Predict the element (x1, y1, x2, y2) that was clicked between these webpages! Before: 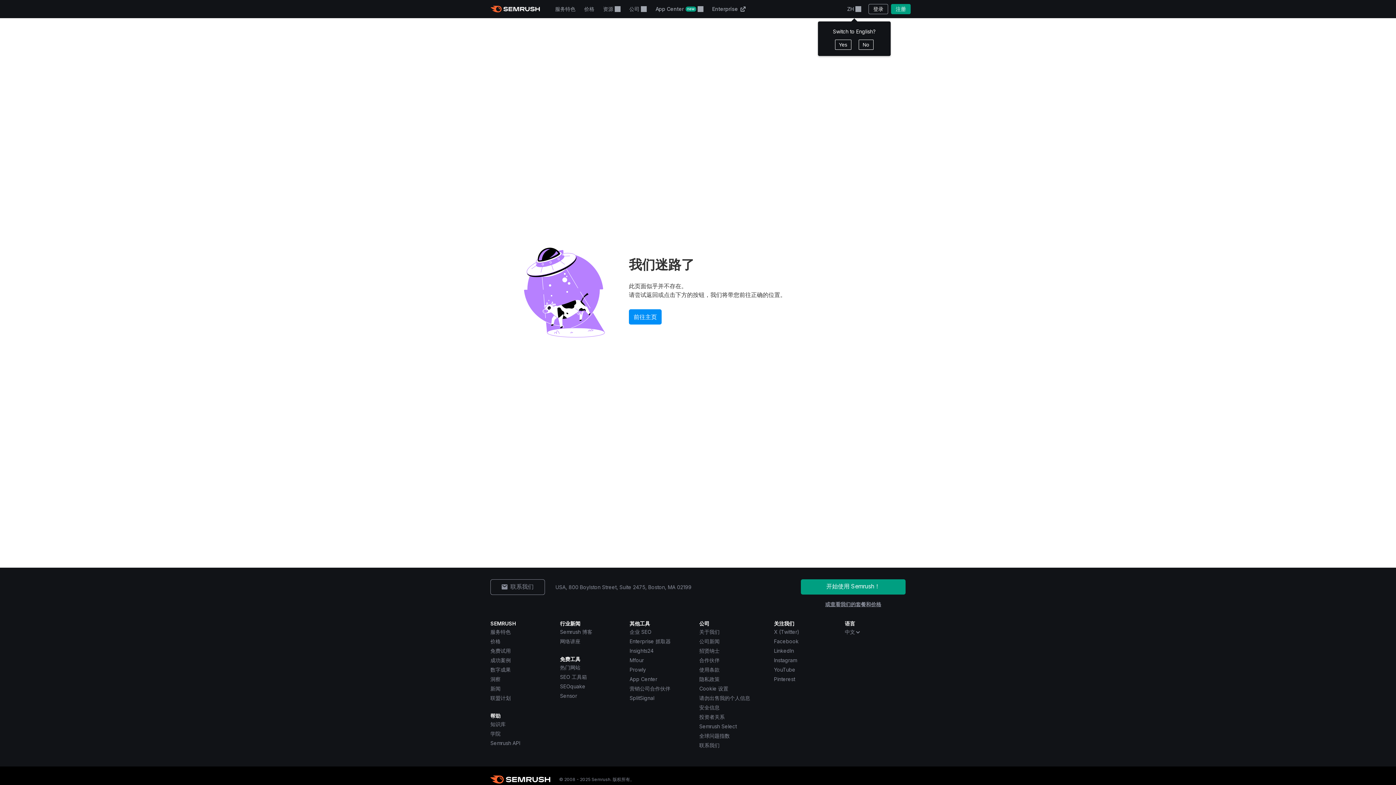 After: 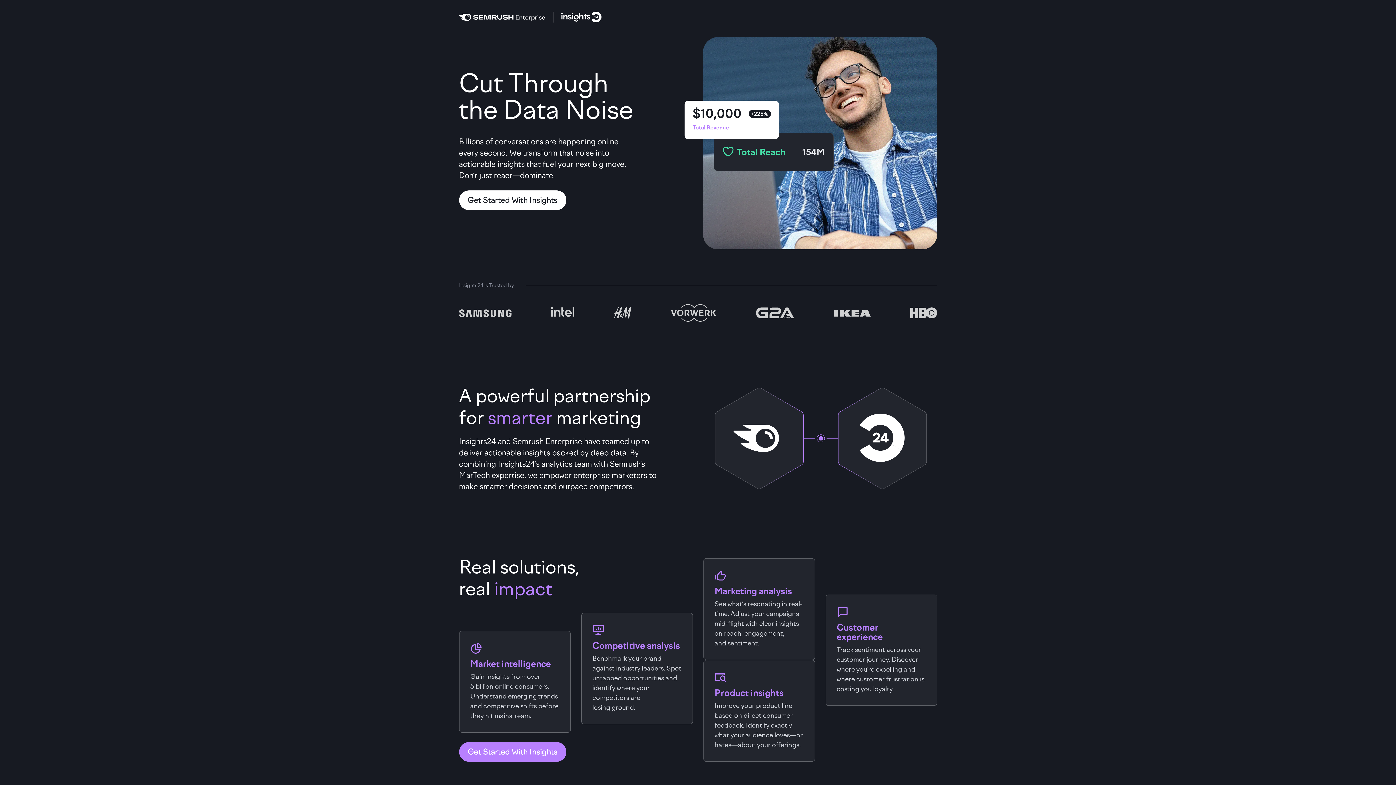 Action: label: Insights24 bbox: (629, 648, 653, 654)